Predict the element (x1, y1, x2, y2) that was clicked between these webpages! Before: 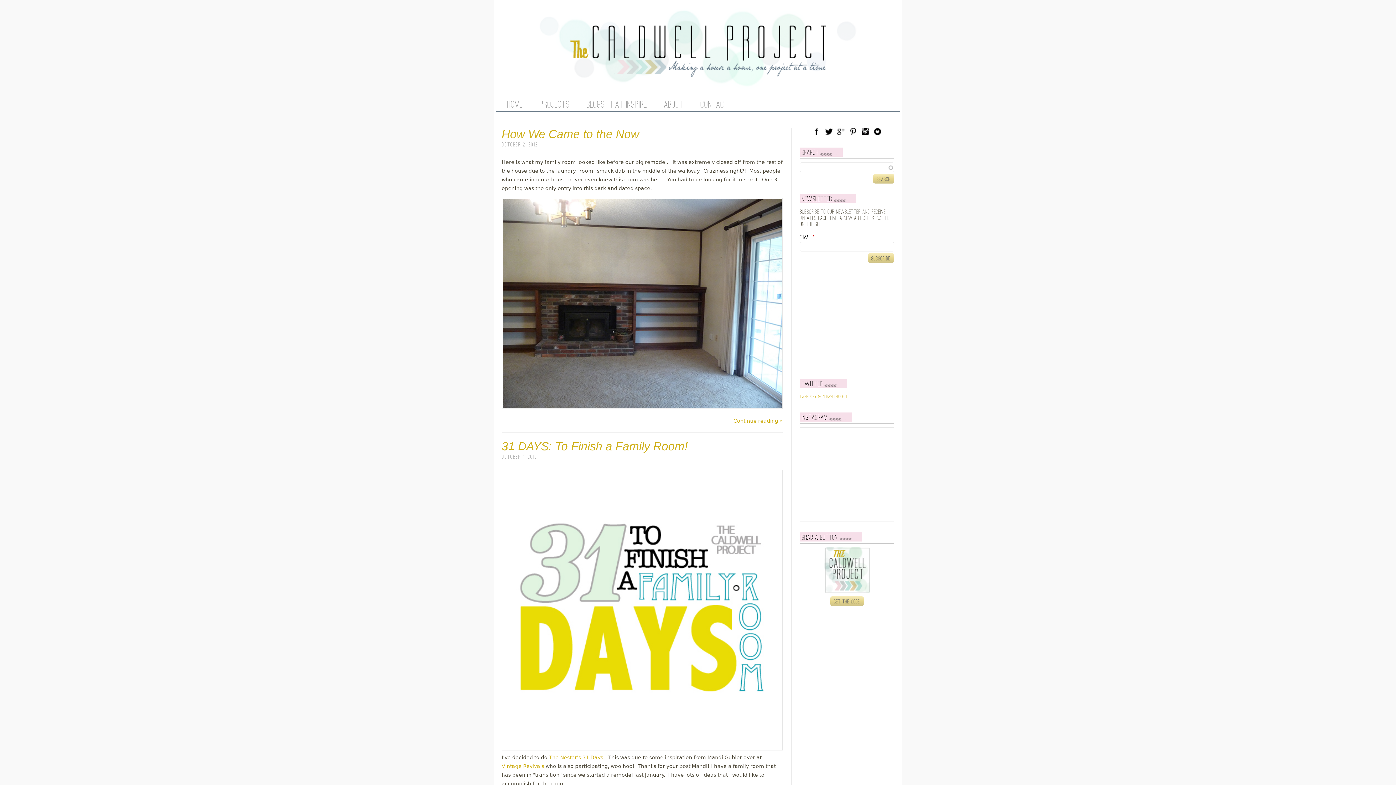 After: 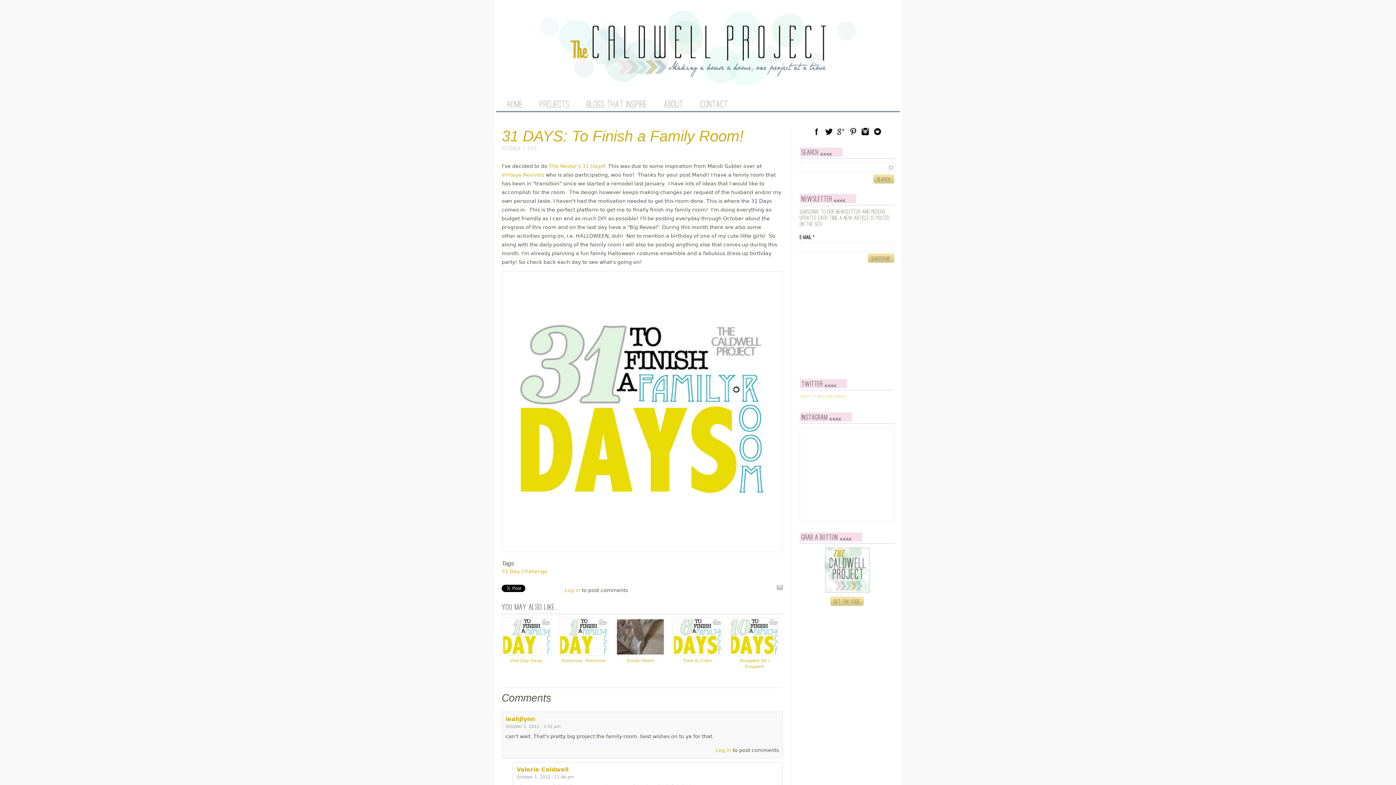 Action: label: 31 DAYS: To Finish a Family Room! bbox: (501, 440, 688, 453)